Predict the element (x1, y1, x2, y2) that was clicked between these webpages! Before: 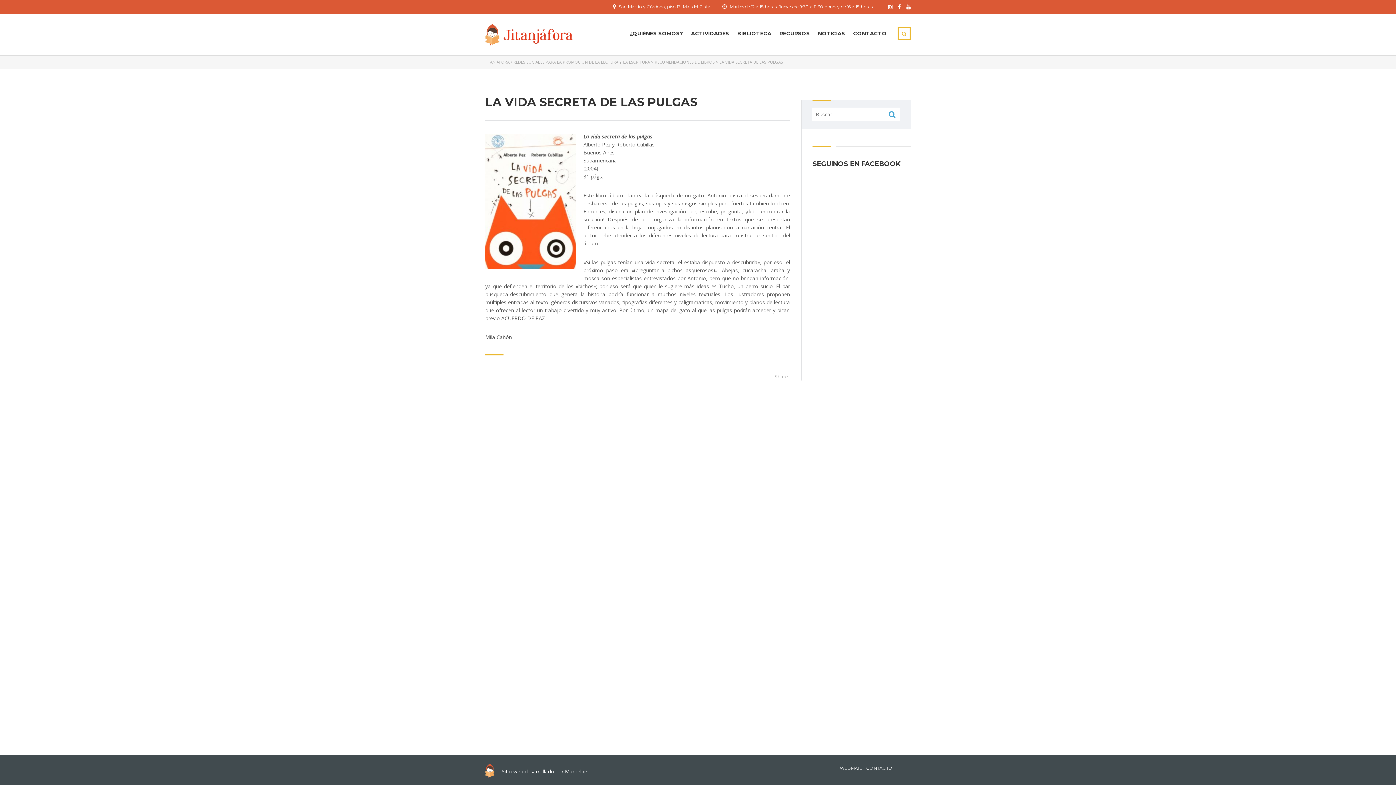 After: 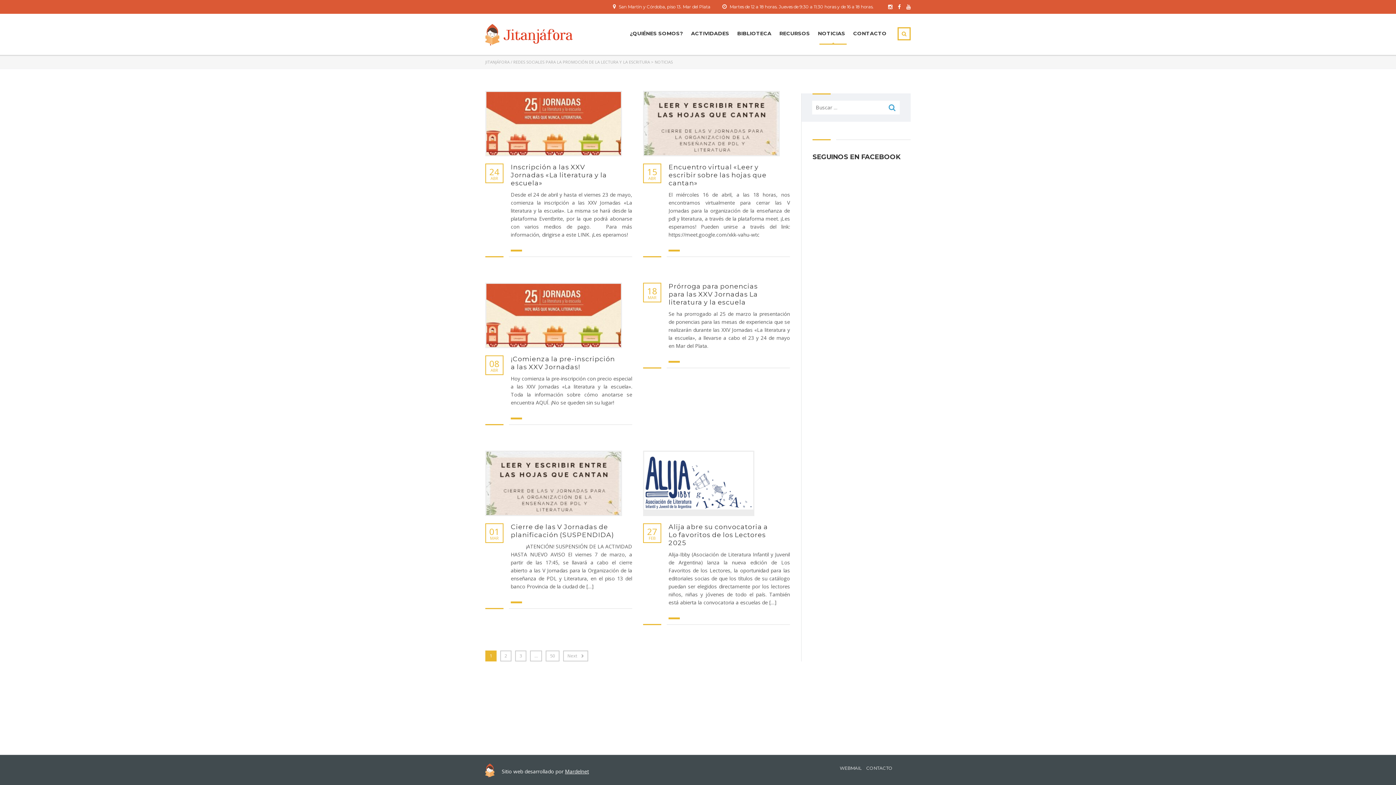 Action: bbox: (818, 27, 845, 39) label: NOTICIAS